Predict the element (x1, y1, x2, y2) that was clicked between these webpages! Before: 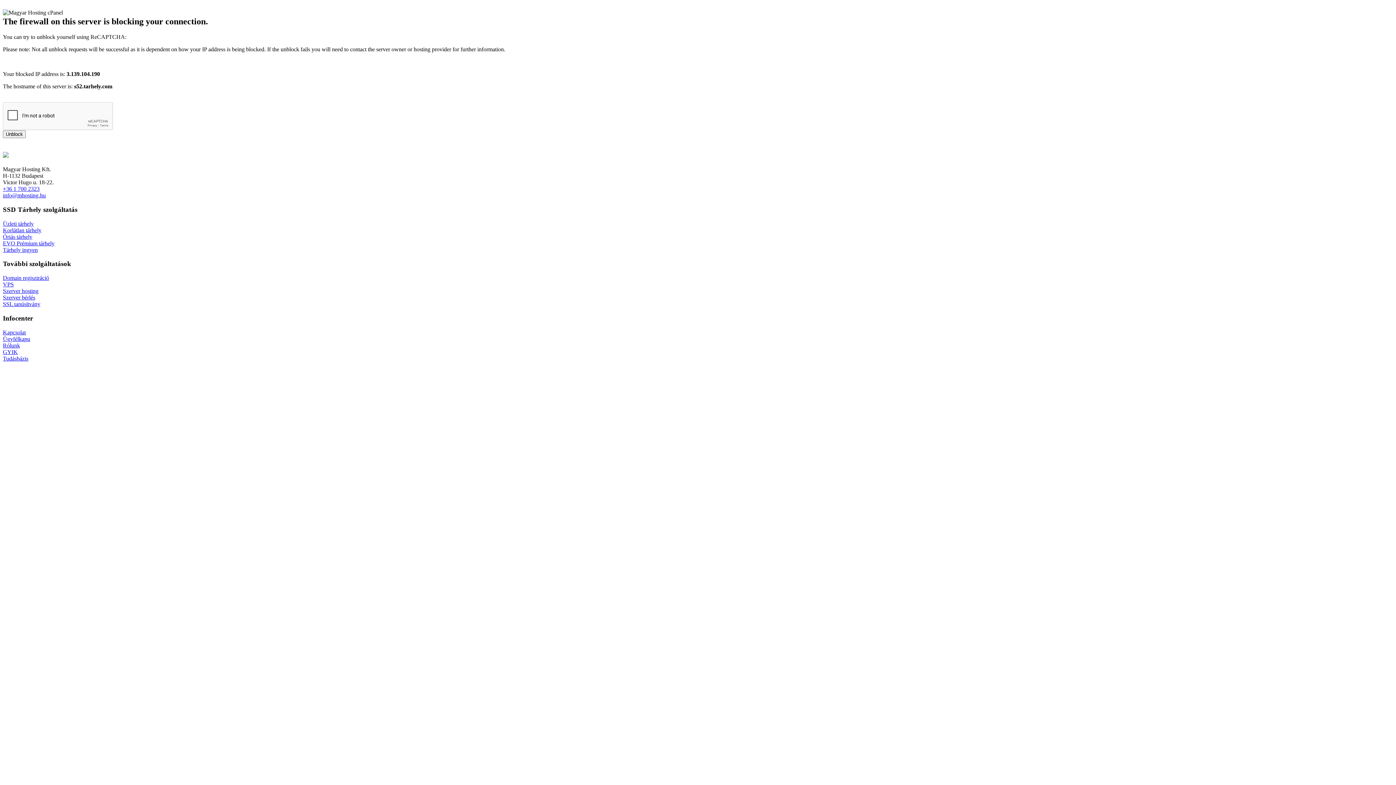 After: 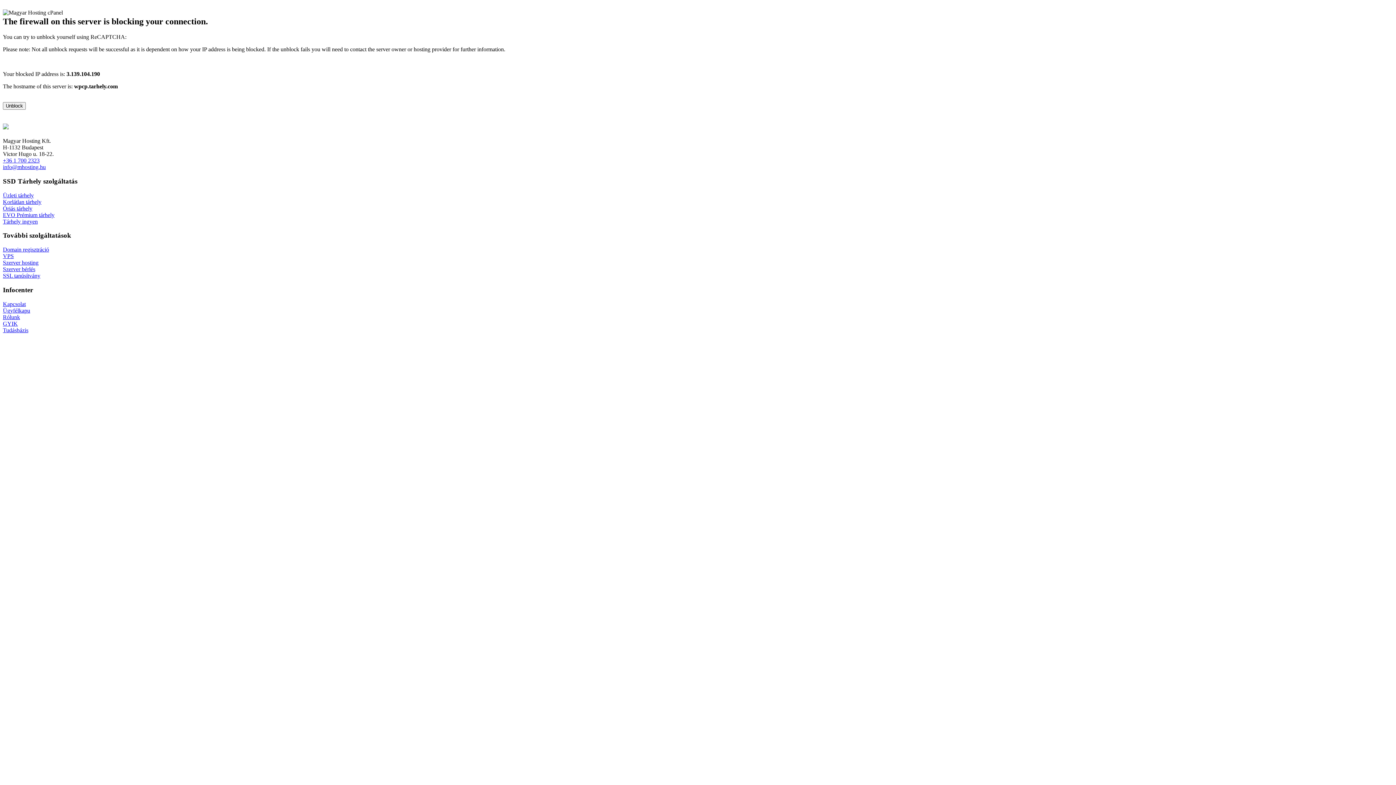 Action: bbox: (2, 281, 13, 287) label: VPS